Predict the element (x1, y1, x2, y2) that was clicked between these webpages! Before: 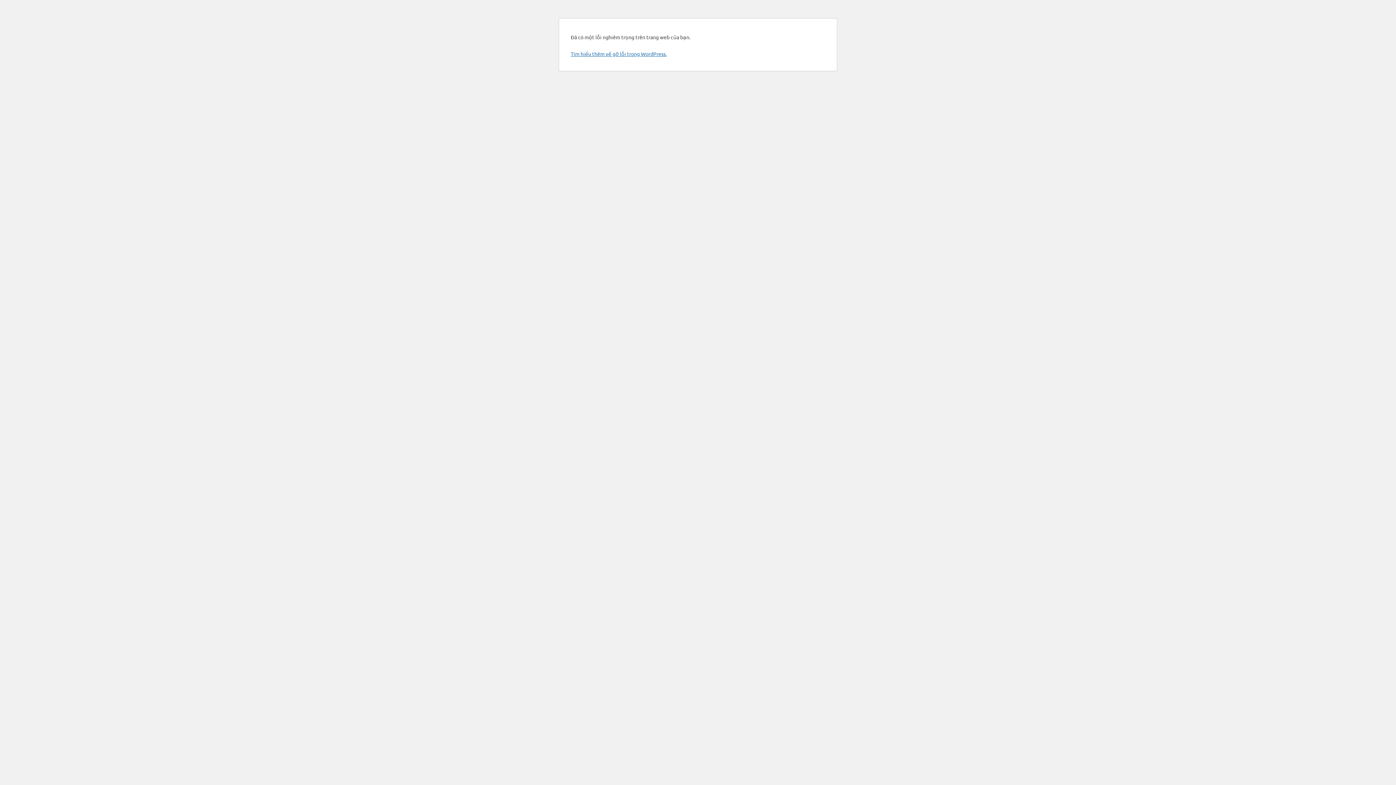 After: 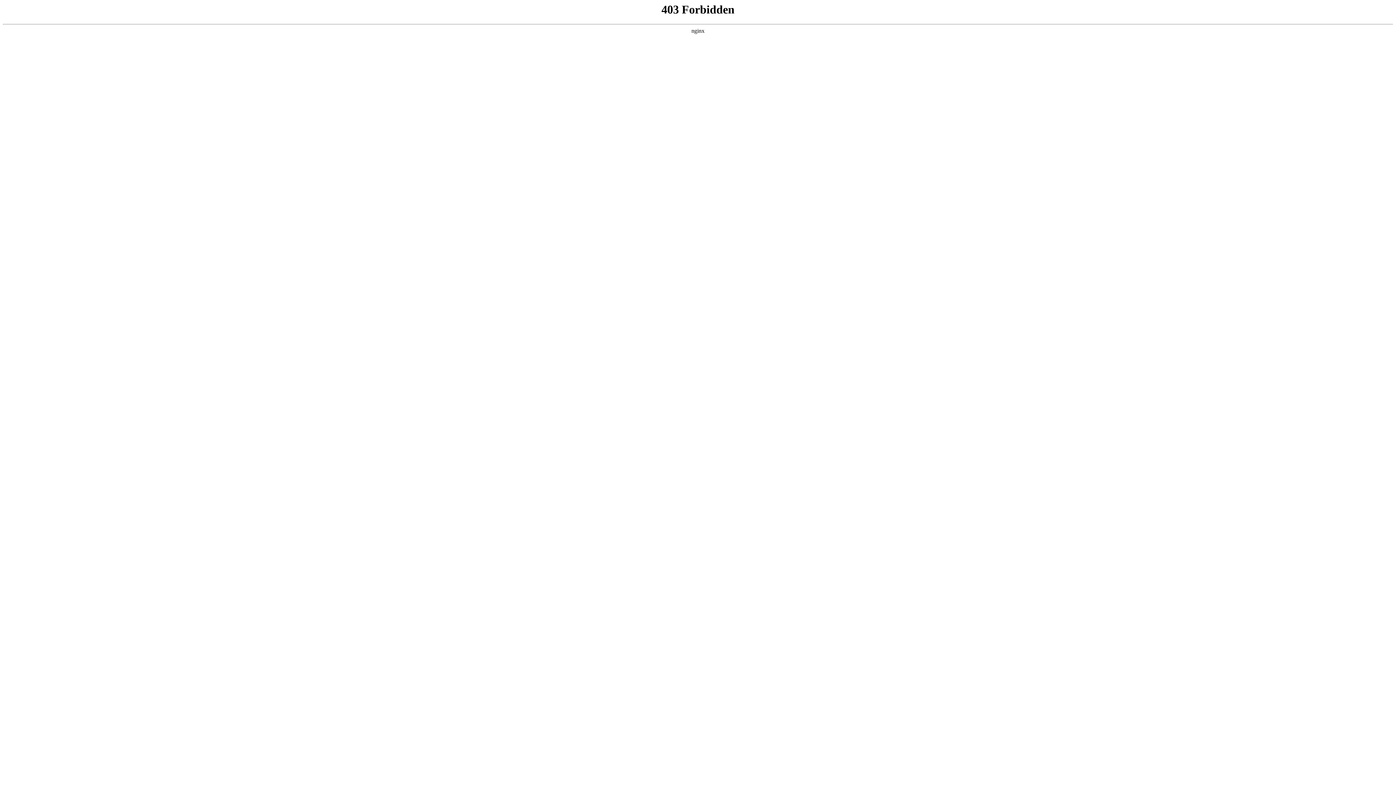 Action: bbox: (570, 50, 666, 57) label: Tìm hiểu thêm về gỡ lỗi trong WordPress.